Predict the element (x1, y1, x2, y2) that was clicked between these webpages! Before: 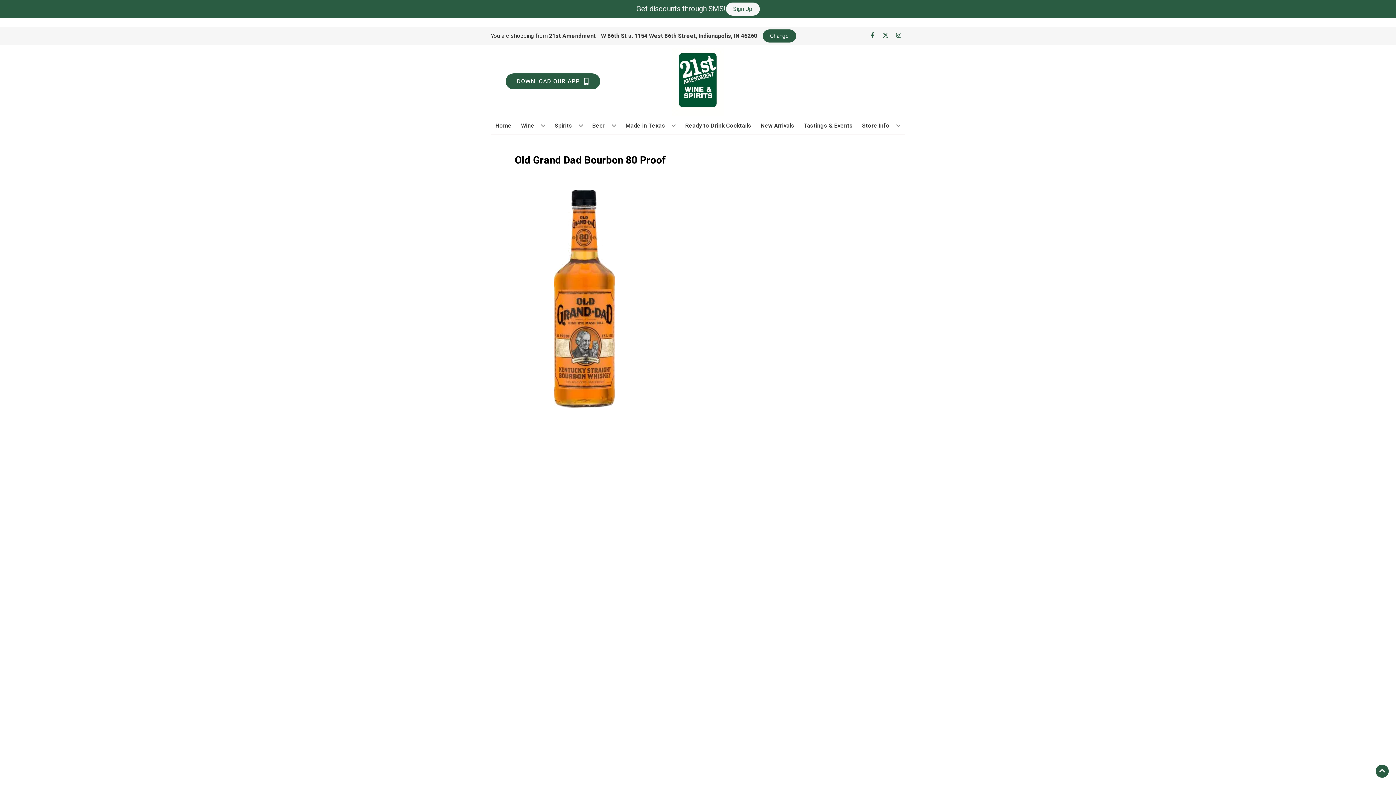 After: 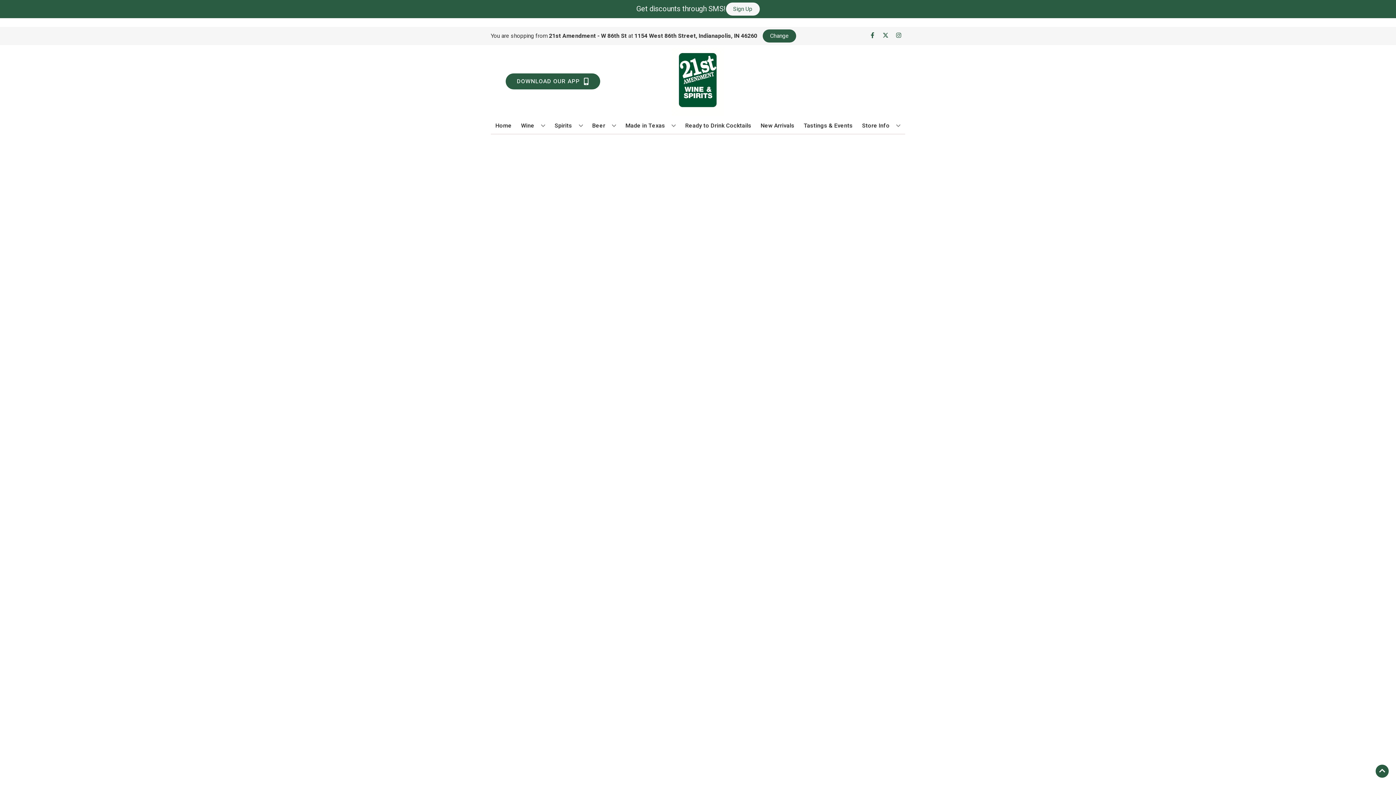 Action: bbox: (682, 117, 754, 133) label: Ready to Drink Cocktails